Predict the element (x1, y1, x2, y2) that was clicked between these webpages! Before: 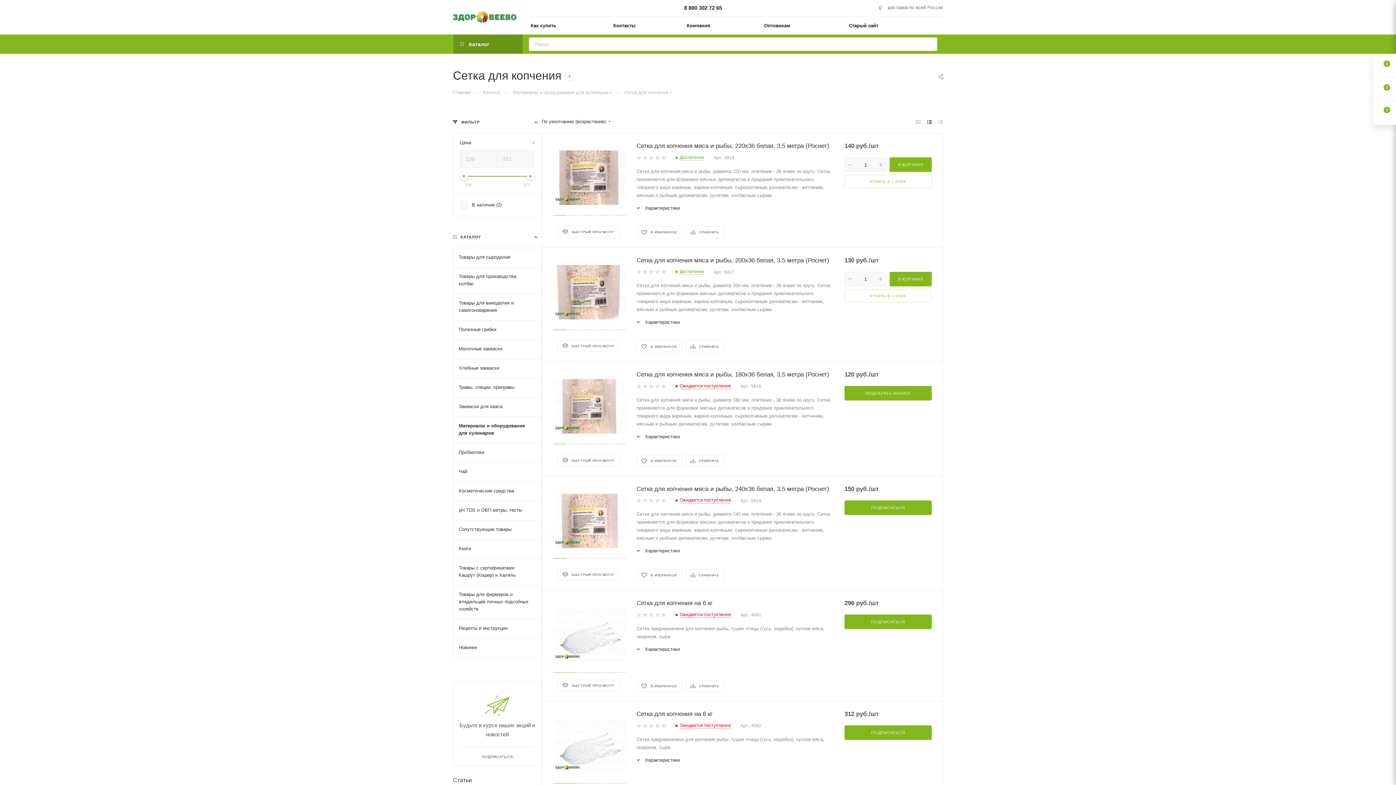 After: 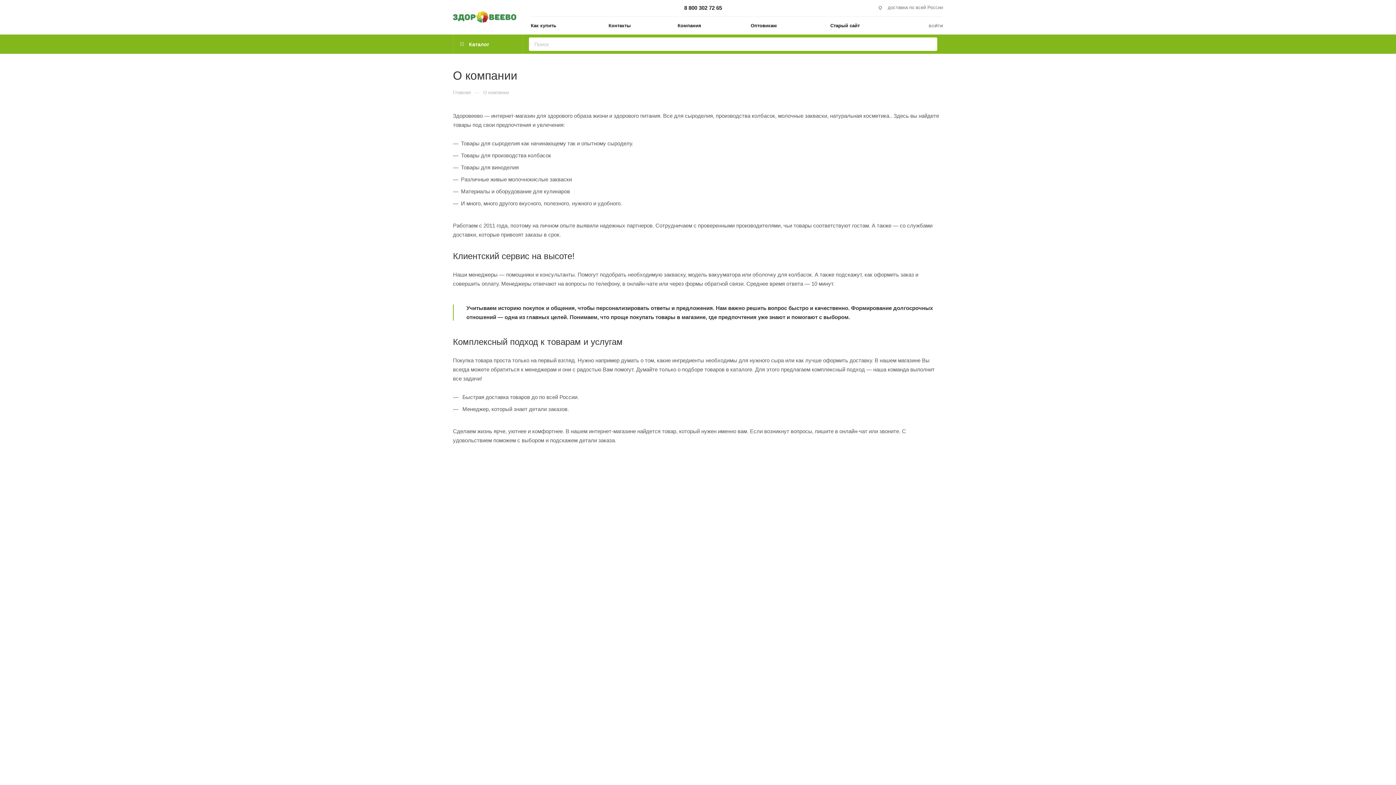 Action: bbox: (686, 16, 764, 34) label: Компания